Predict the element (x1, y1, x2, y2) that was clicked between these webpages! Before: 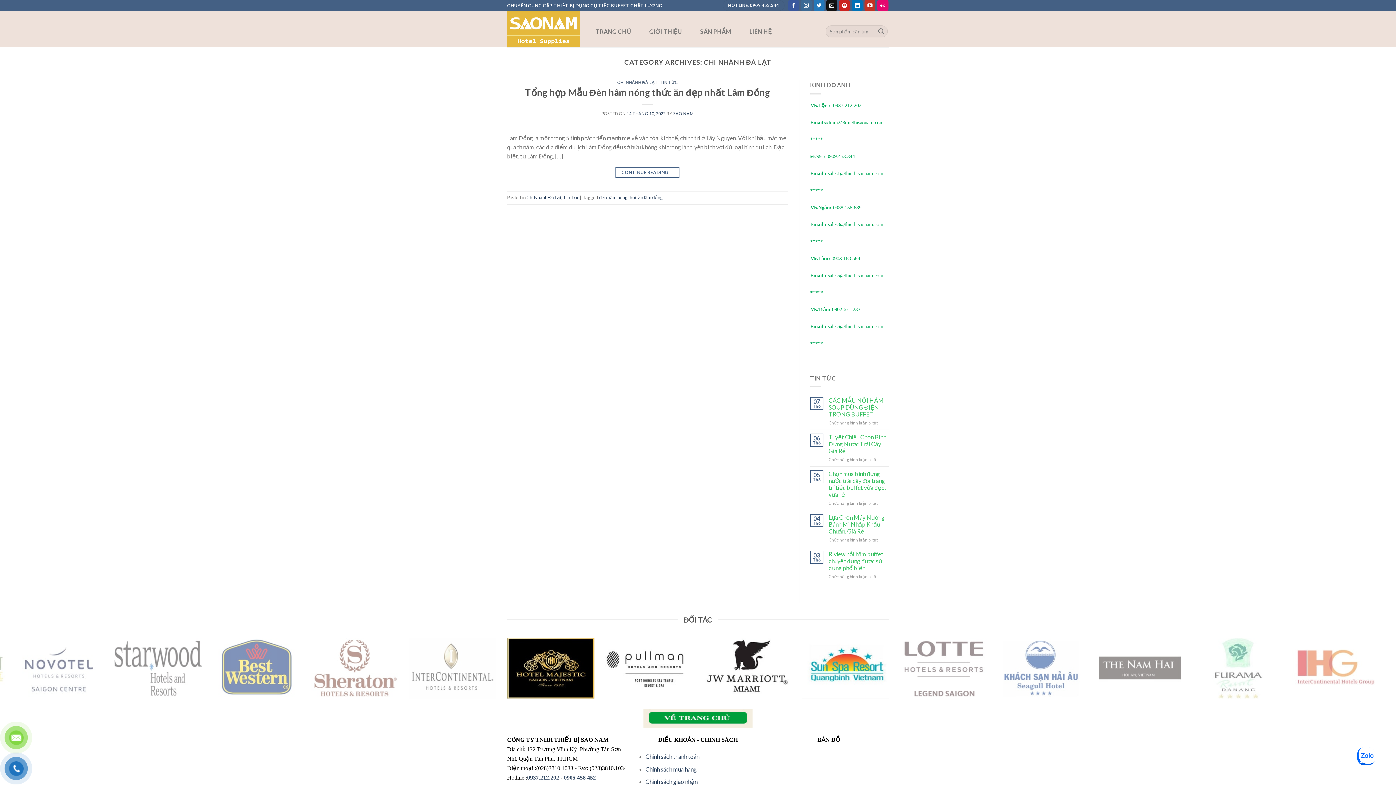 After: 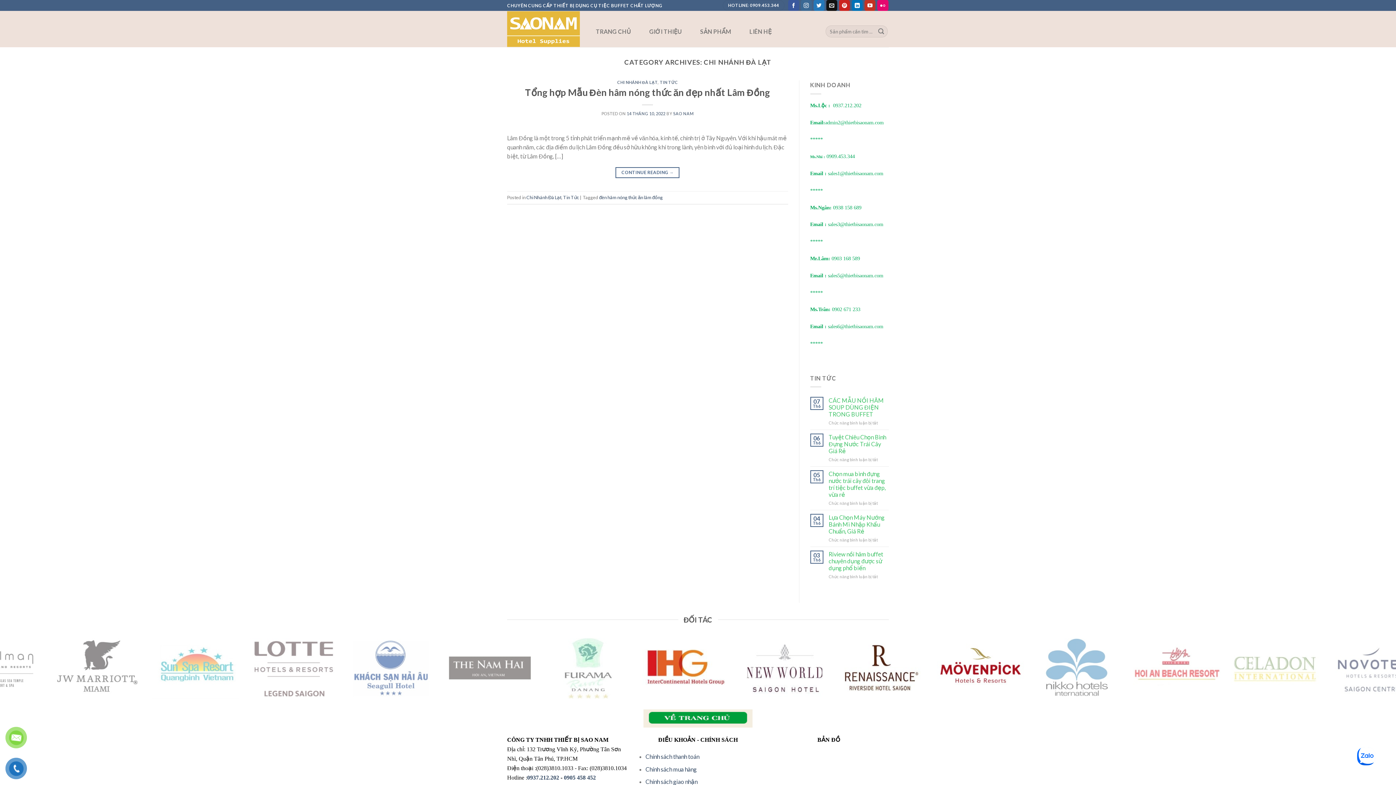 Action: bbox: (831, 255, 860, 261) label: 0903 168 589